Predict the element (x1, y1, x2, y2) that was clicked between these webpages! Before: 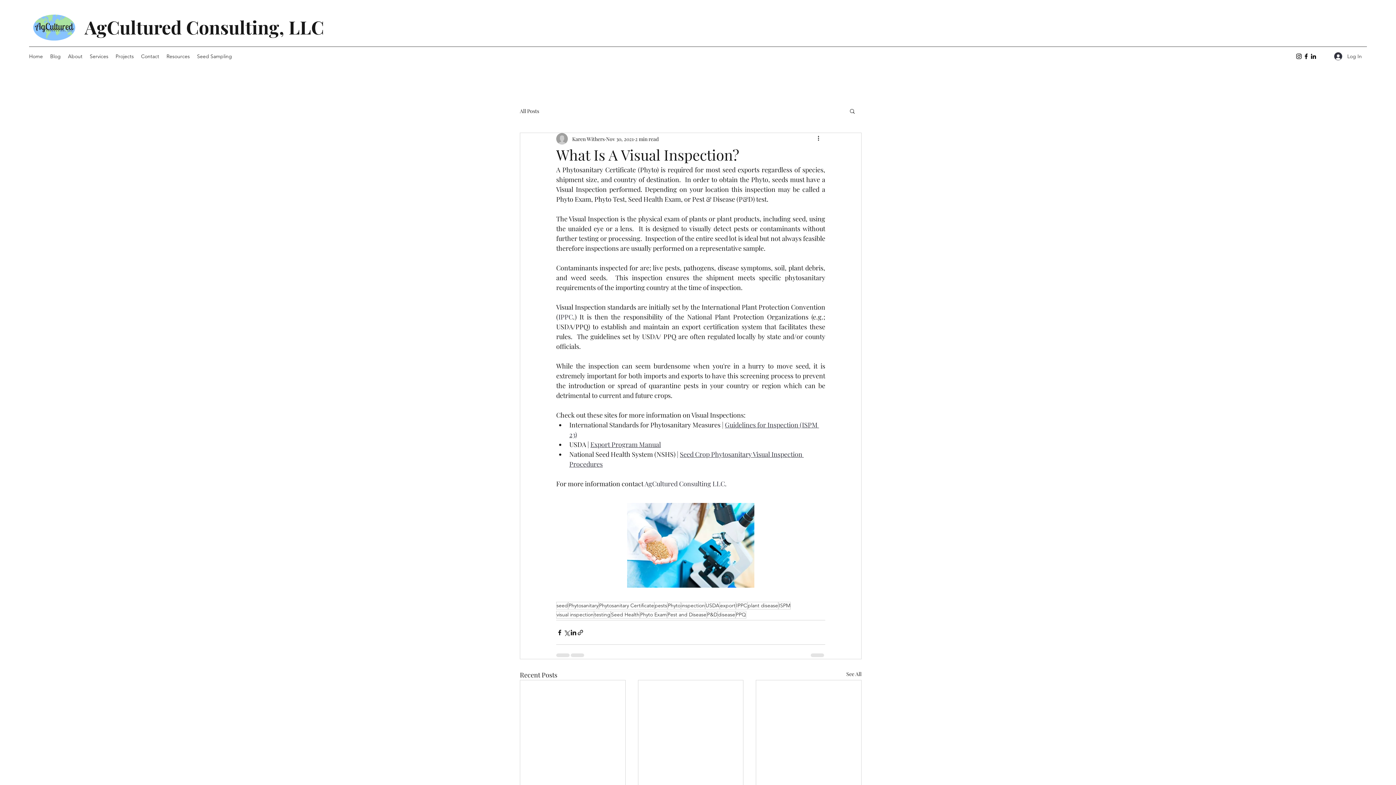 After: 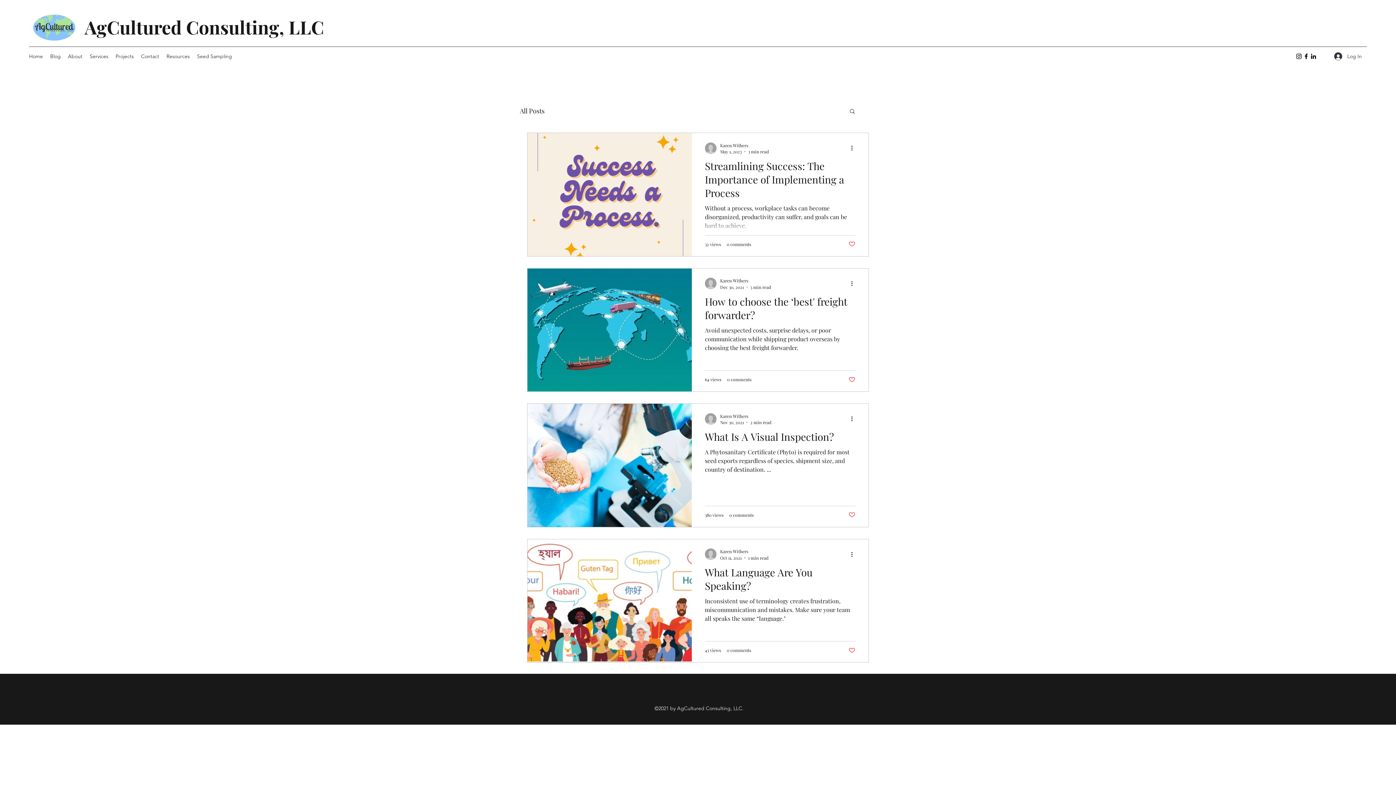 Action: label: export bbox: (720, 602, 736, 609)